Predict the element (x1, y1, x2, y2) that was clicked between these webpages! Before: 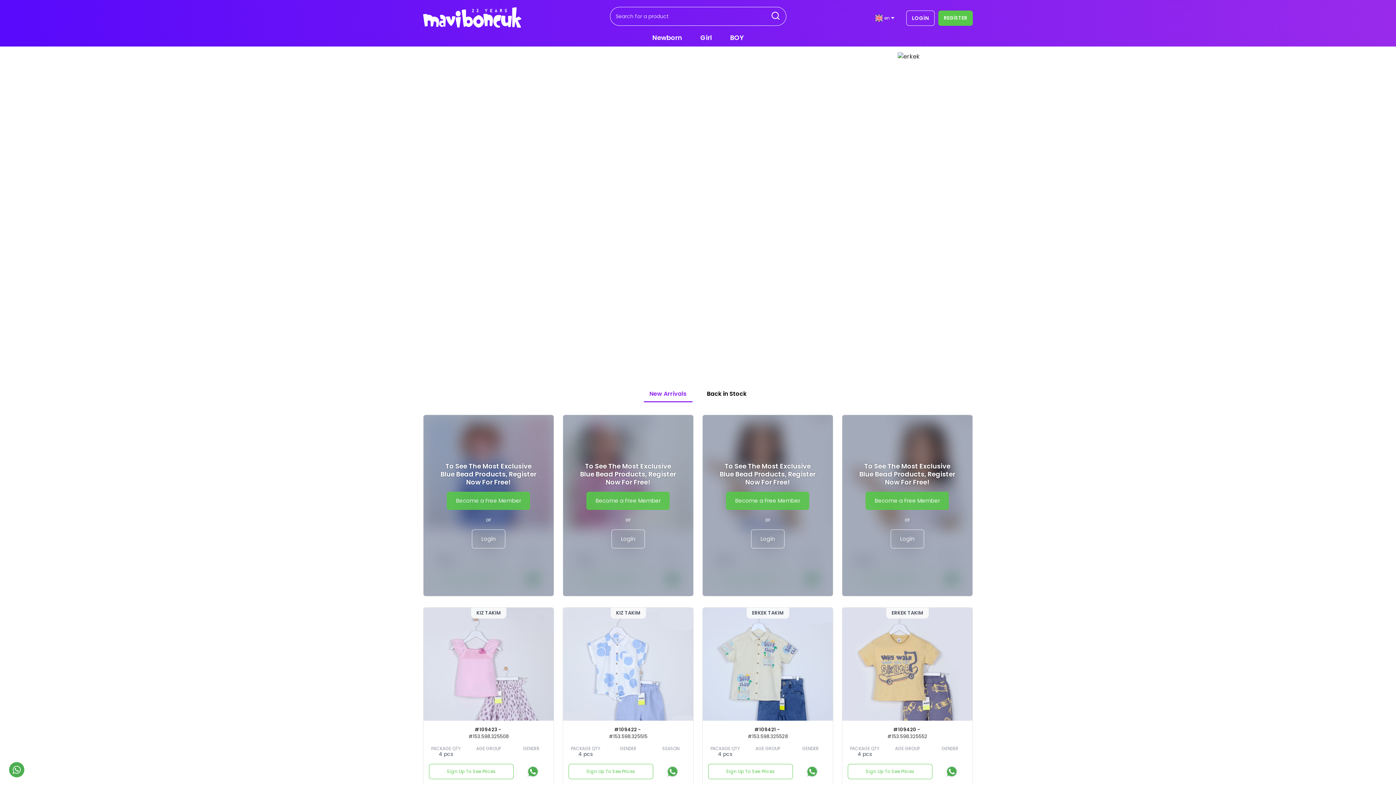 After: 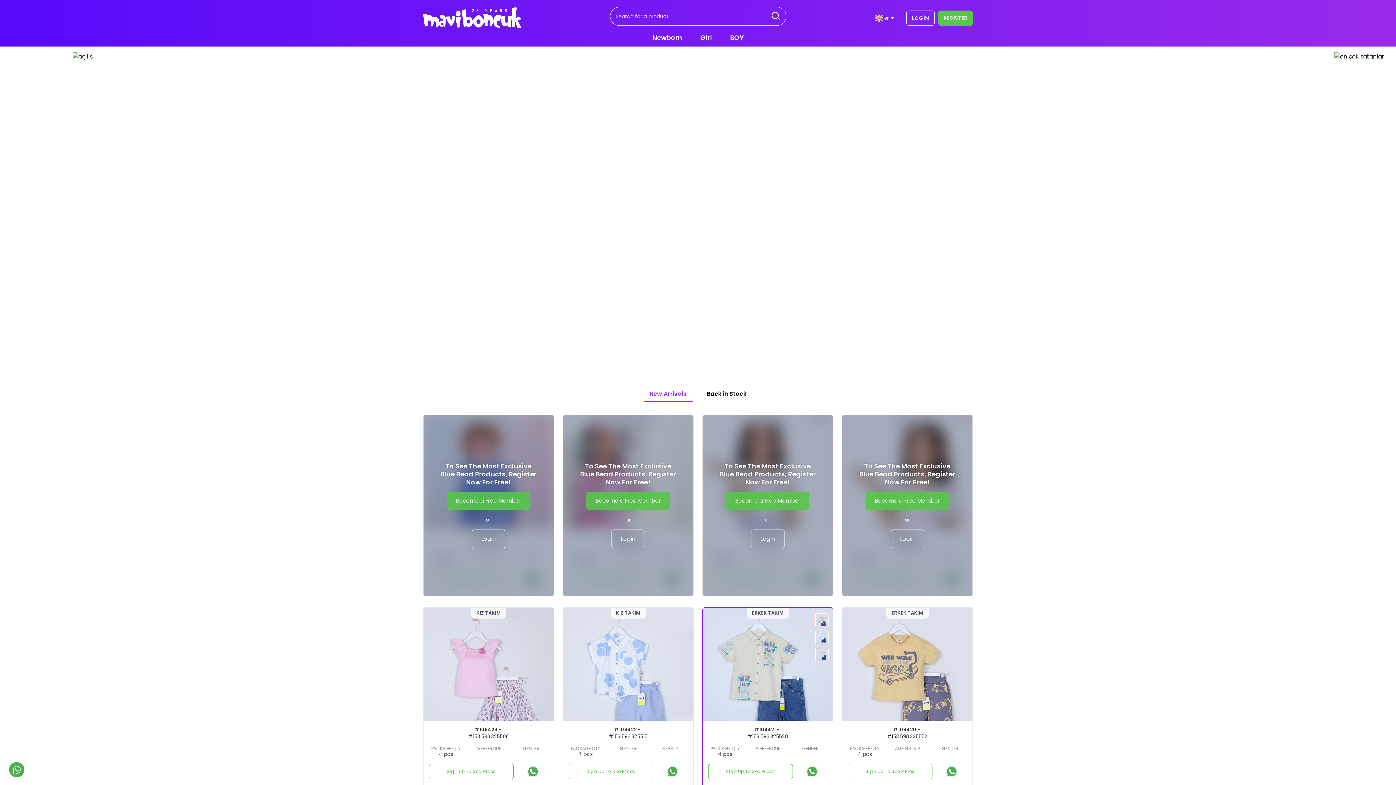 Action: bbox: (806, 766, 818, 778)